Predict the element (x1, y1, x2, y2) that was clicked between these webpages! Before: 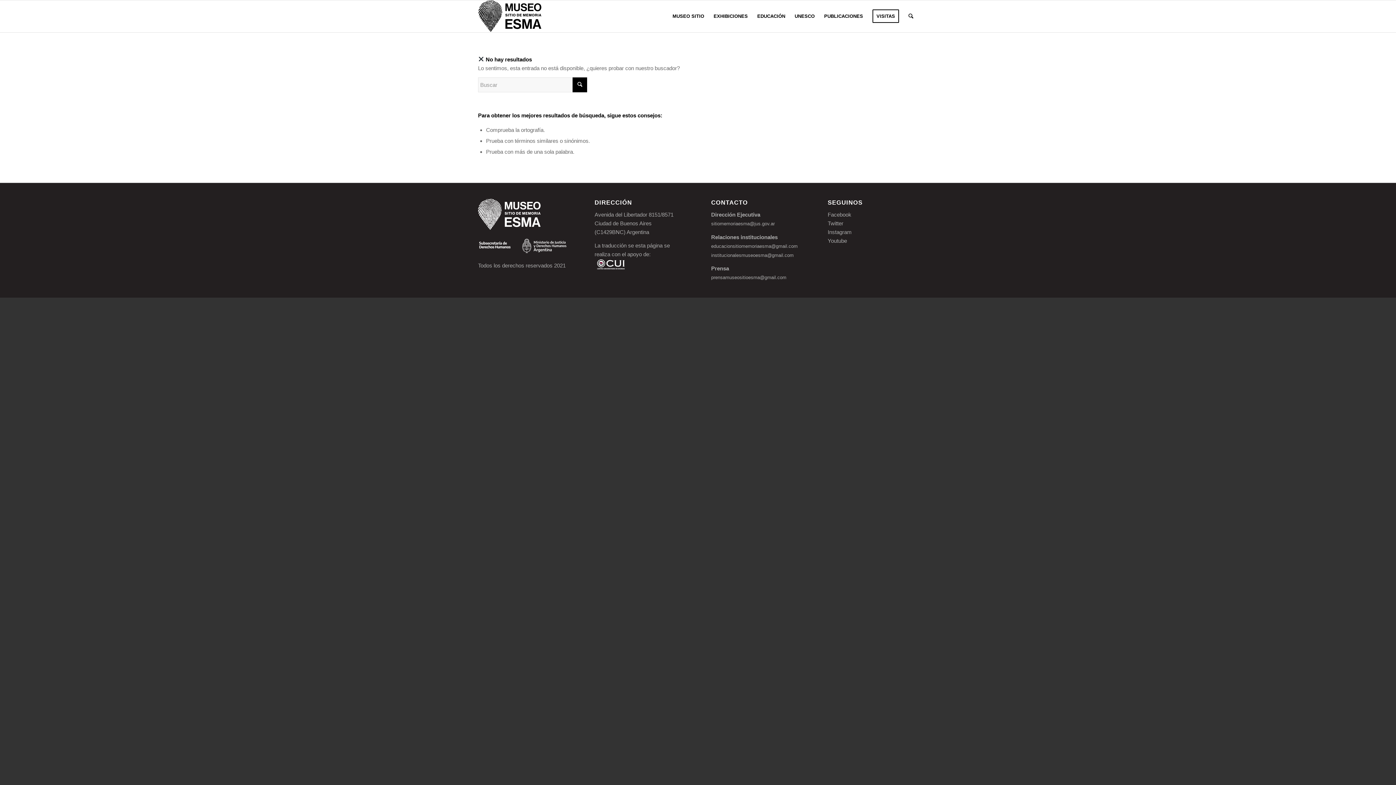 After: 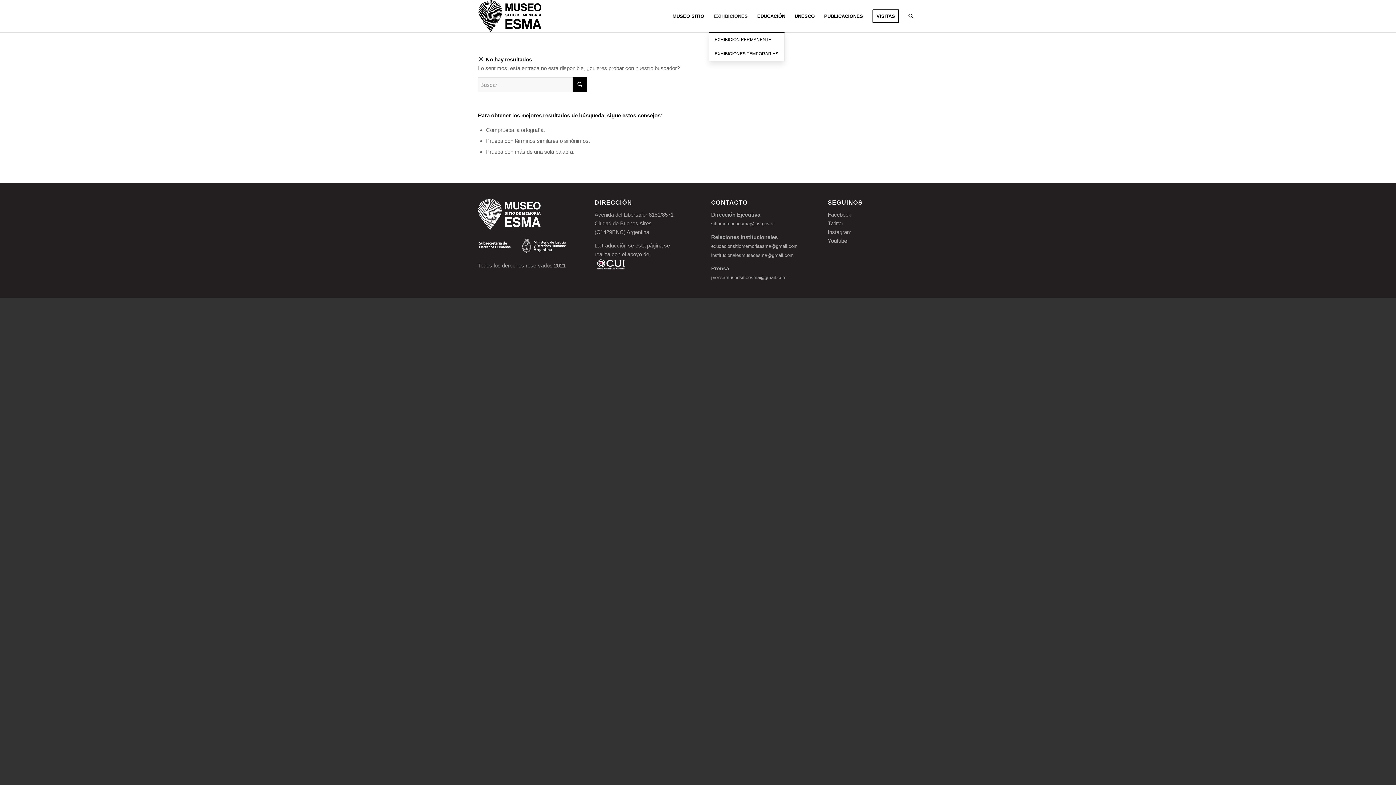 Action: bbox: (709, 0, 752, 32) label: EXHIBICIONES